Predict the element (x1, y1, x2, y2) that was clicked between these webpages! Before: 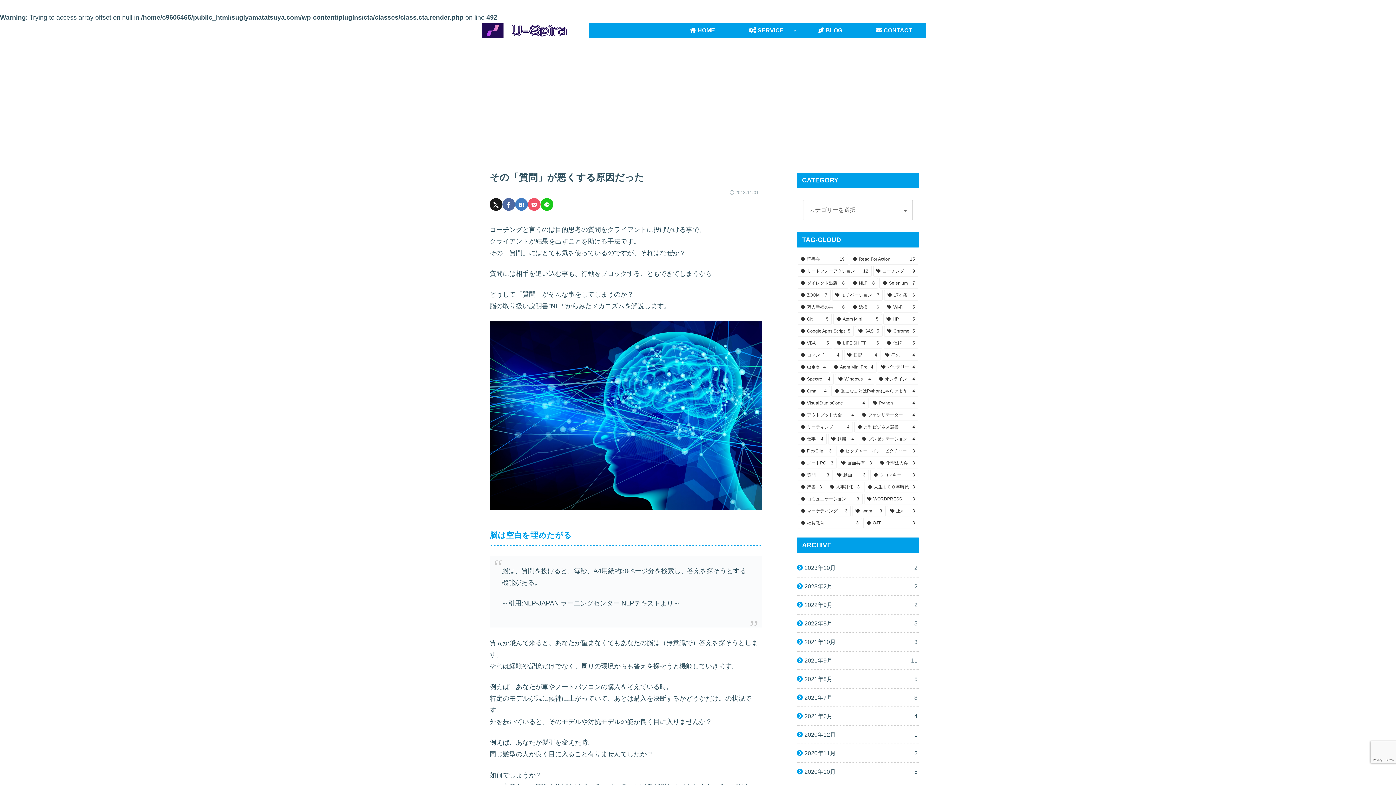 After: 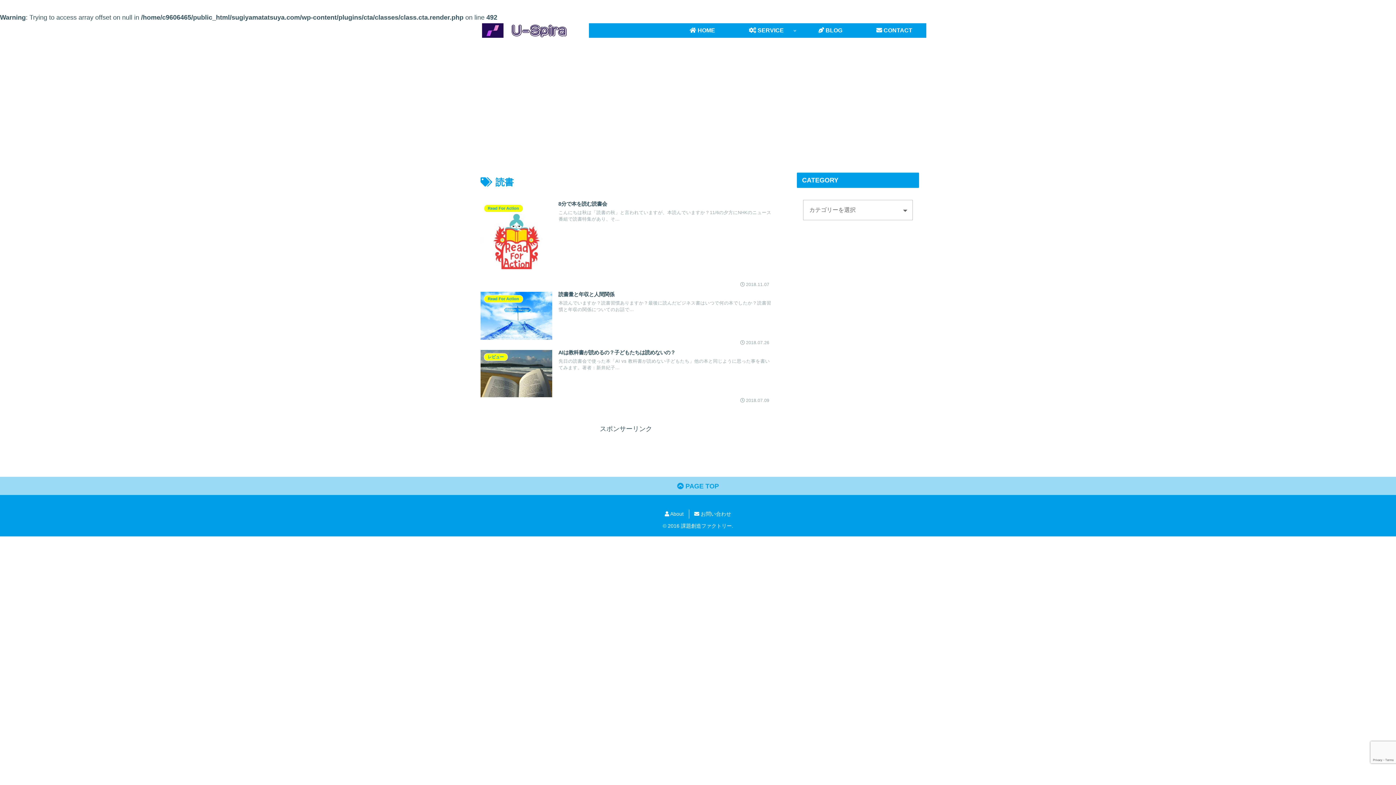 Action: bbox: (797, 482, 825, 492) label: 読書 (3個の項目)